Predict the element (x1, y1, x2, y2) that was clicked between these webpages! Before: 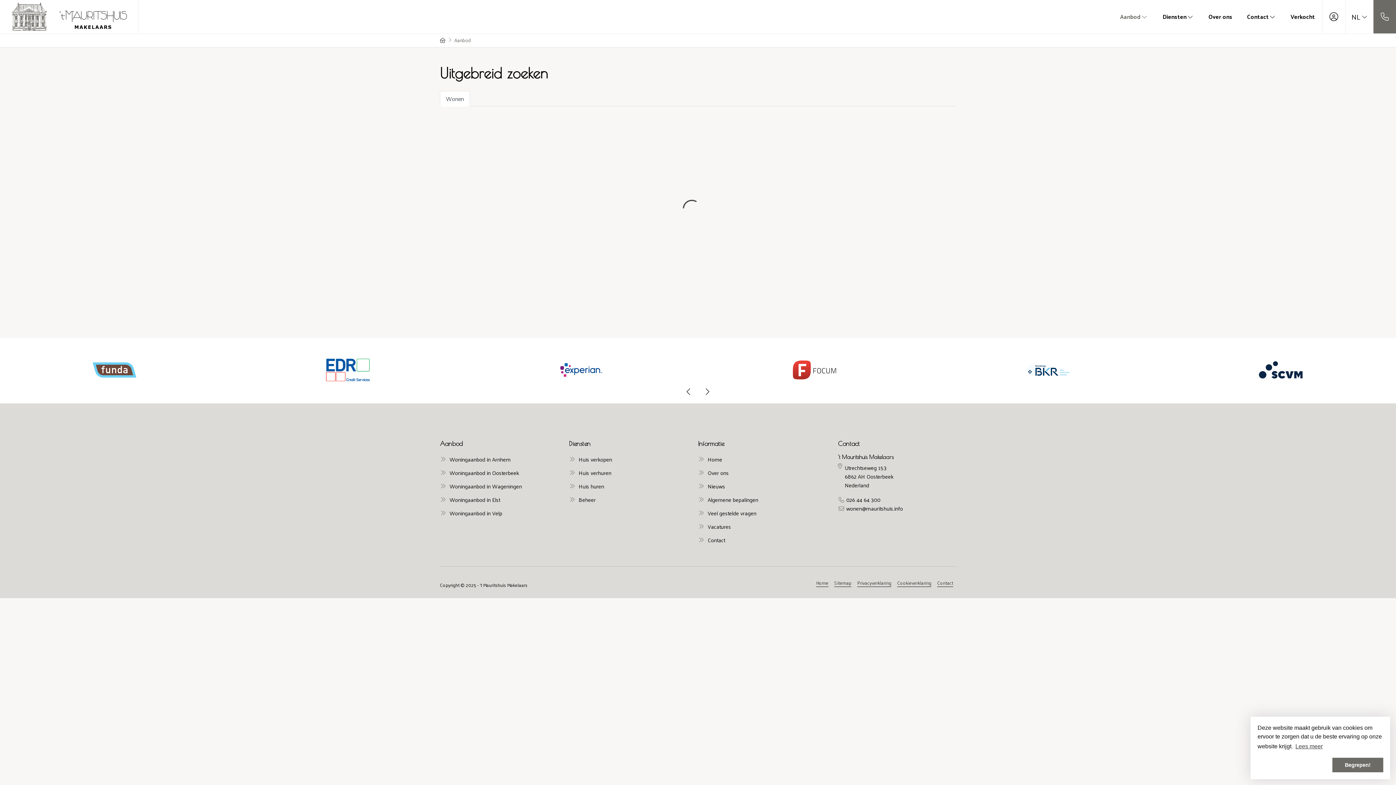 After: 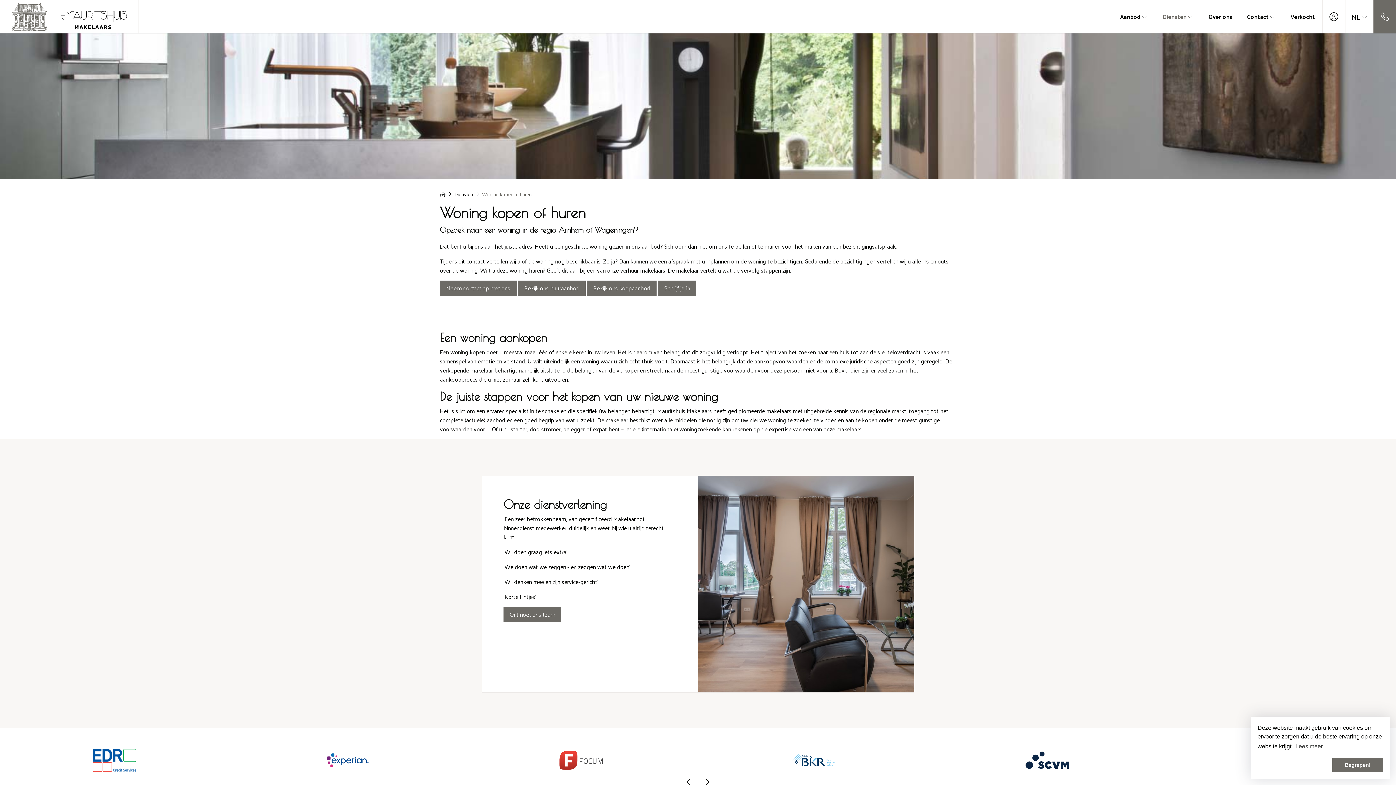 Action: bbox: (569, 481, 604, 491) label: Huis huren